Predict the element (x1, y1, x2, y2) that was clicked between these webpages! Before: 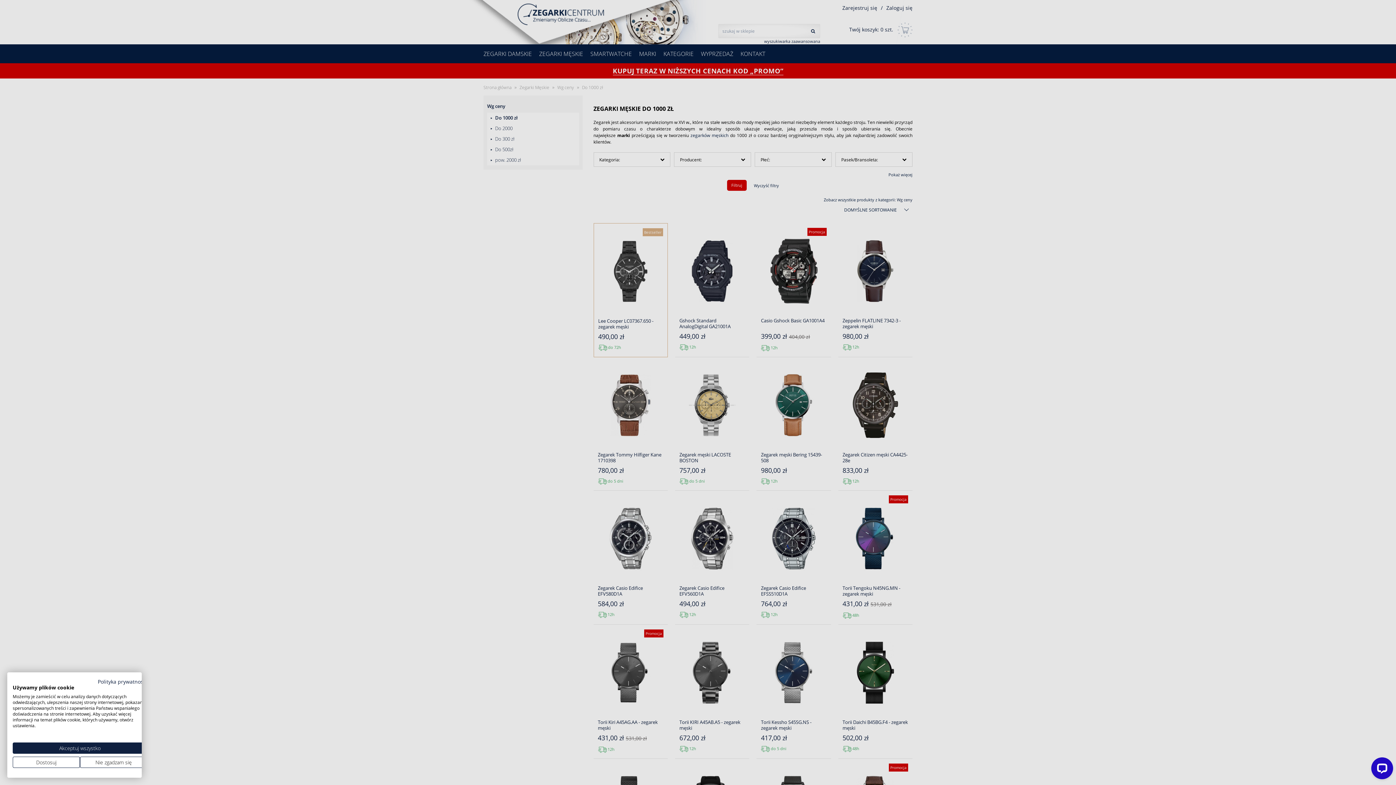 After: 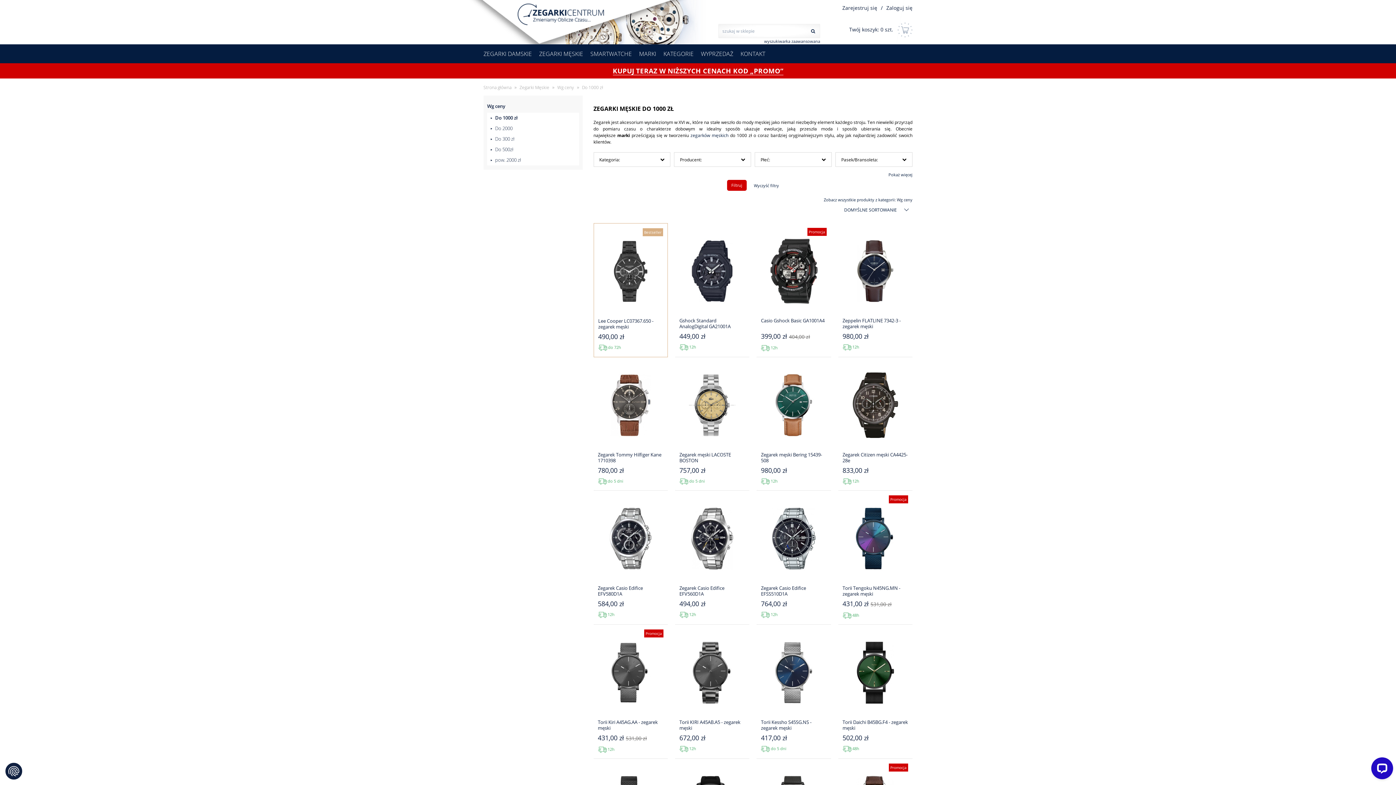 Action: bbox: (12, 742, 147, 754) label: Zaakceptuj wszystkie cookies